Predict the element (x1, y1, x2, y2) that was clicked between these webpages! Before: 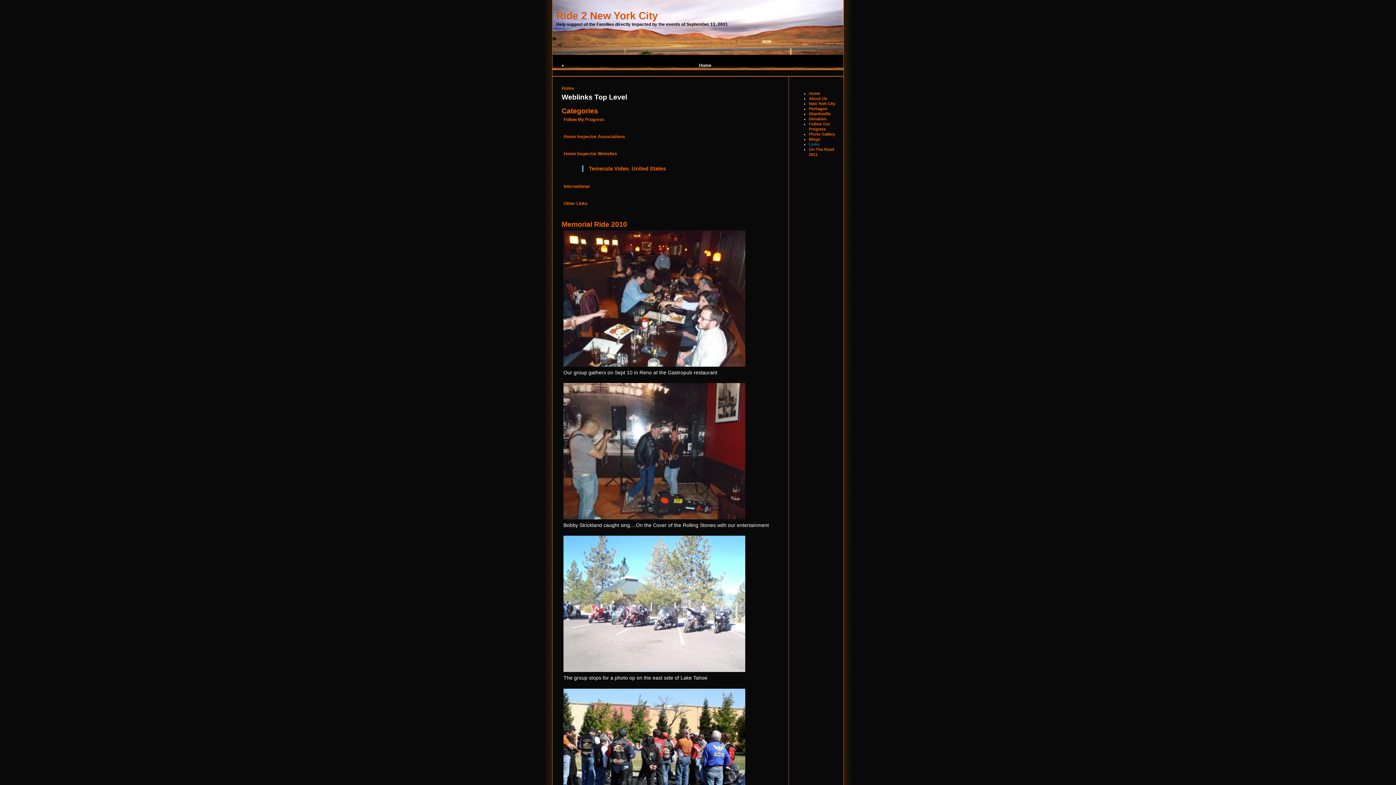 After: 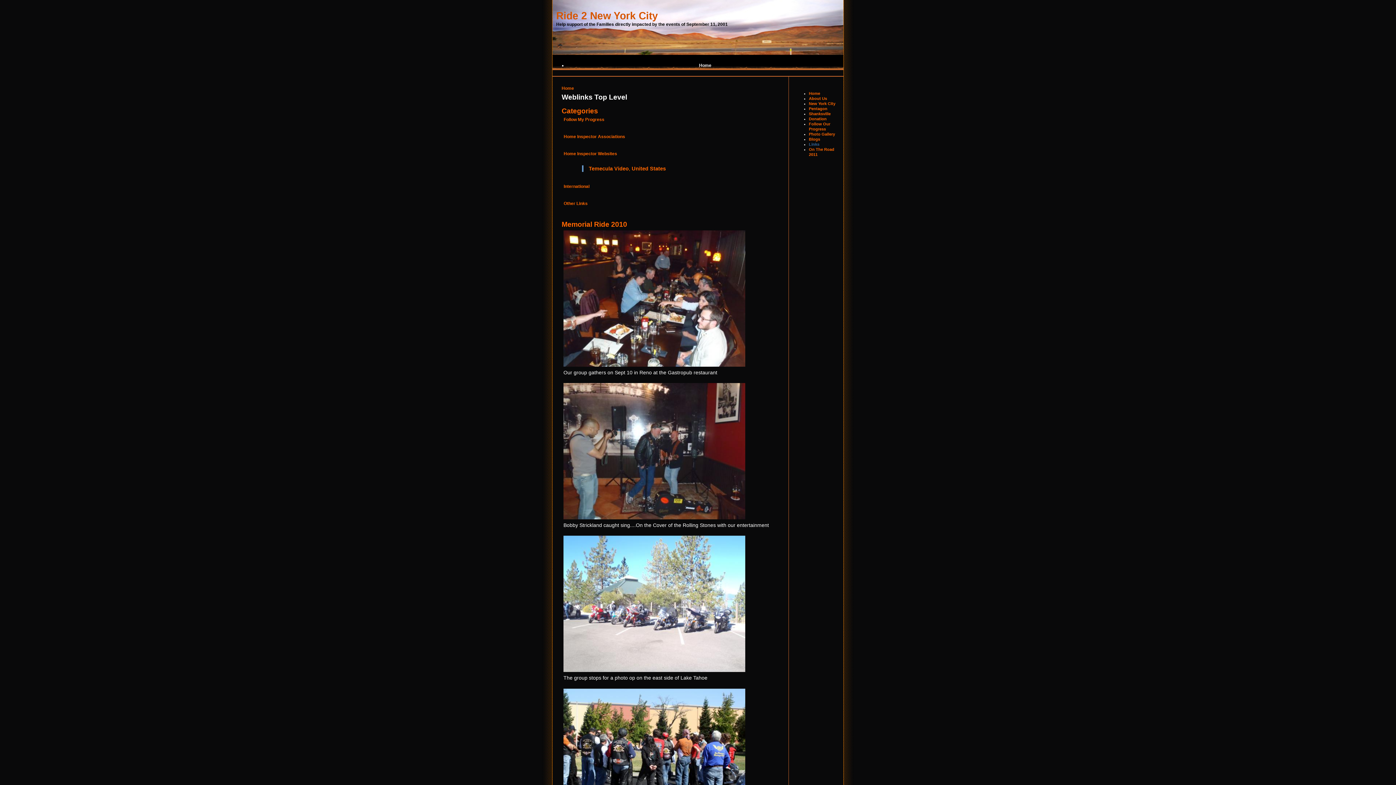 Action: label: Links bbox: (809, 142, 819, 146)